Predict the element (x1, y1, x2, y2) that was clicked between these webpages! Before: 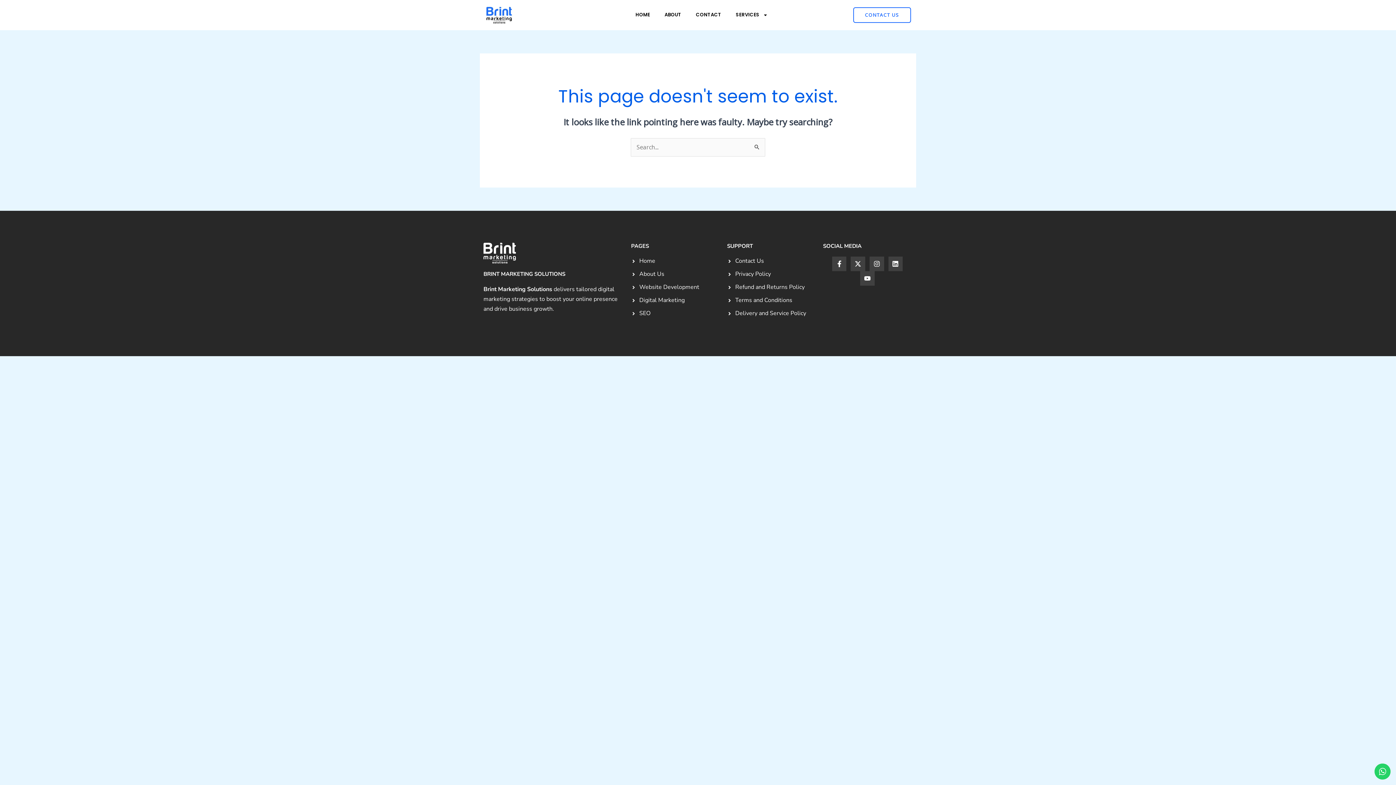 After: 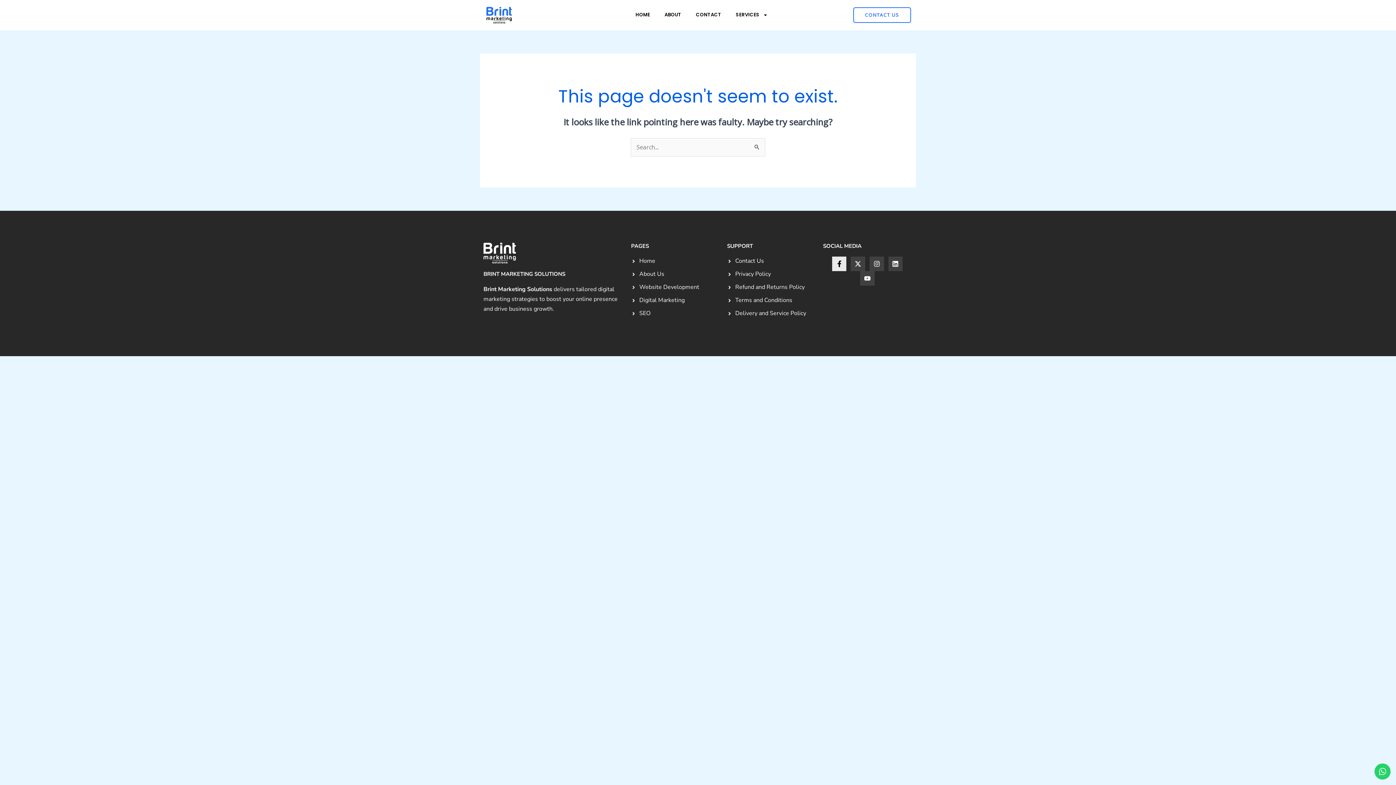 Action: bbox: (832, 256, 846, 271) label: Facebook-f